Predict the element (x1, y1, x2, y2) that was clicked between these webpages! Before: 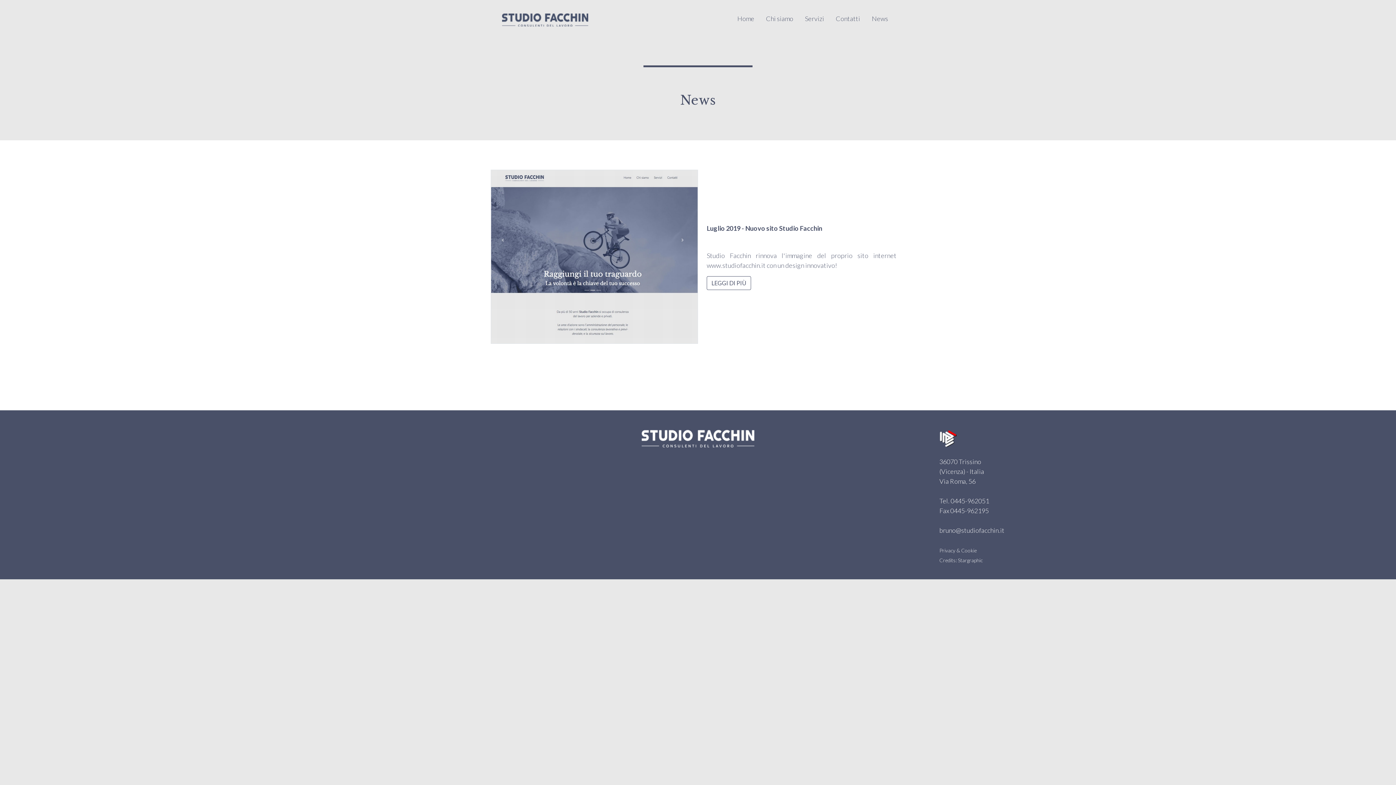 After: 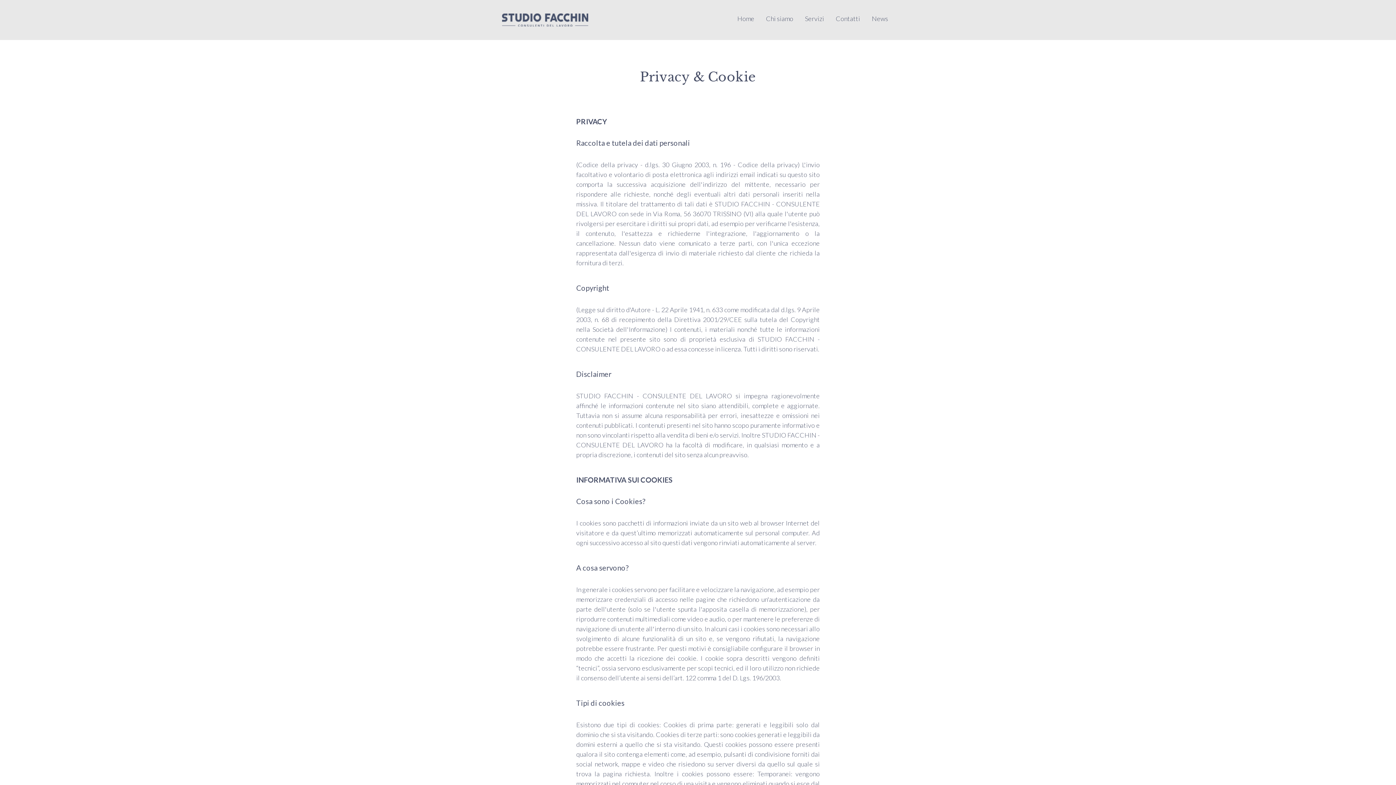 Action: label: Privacy & Cookie bbox: (939, 547, 977, 553)